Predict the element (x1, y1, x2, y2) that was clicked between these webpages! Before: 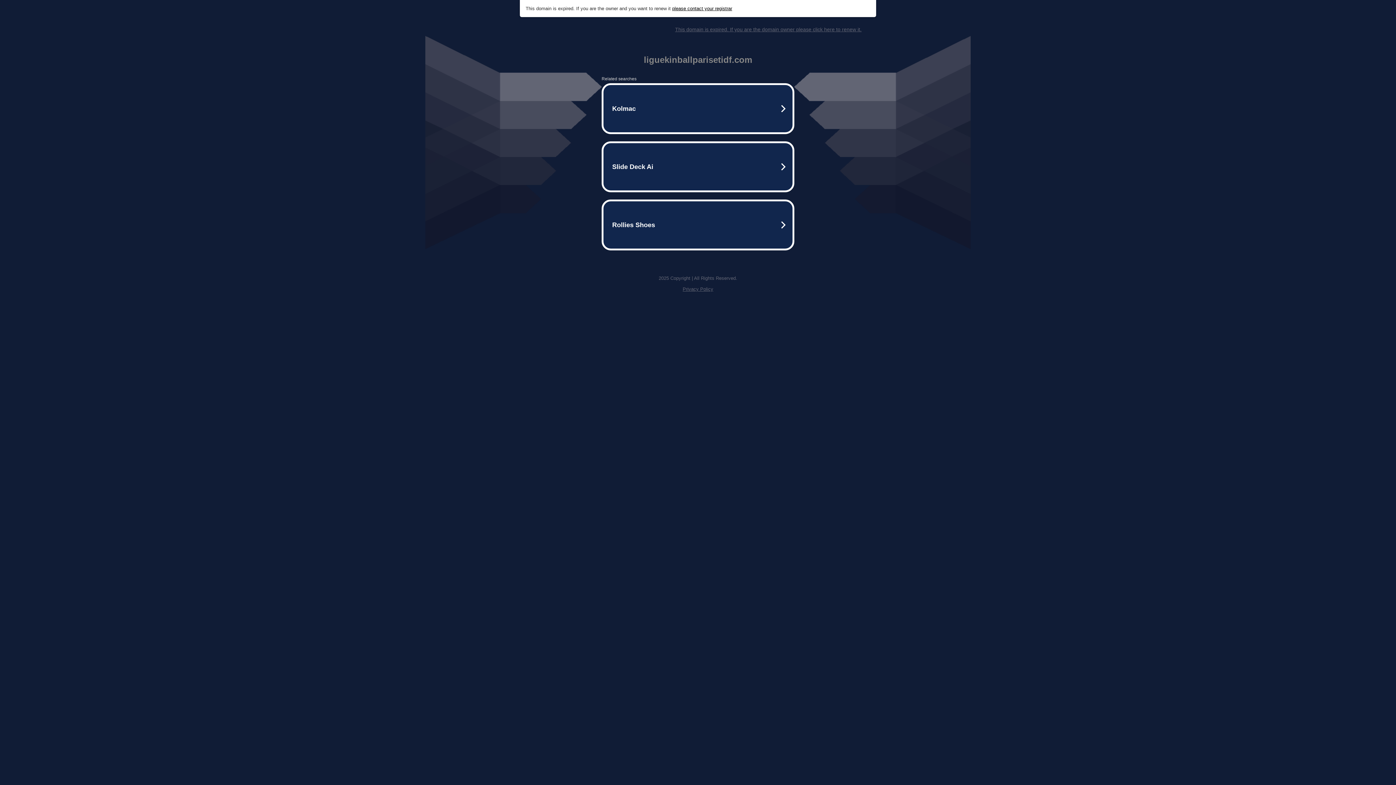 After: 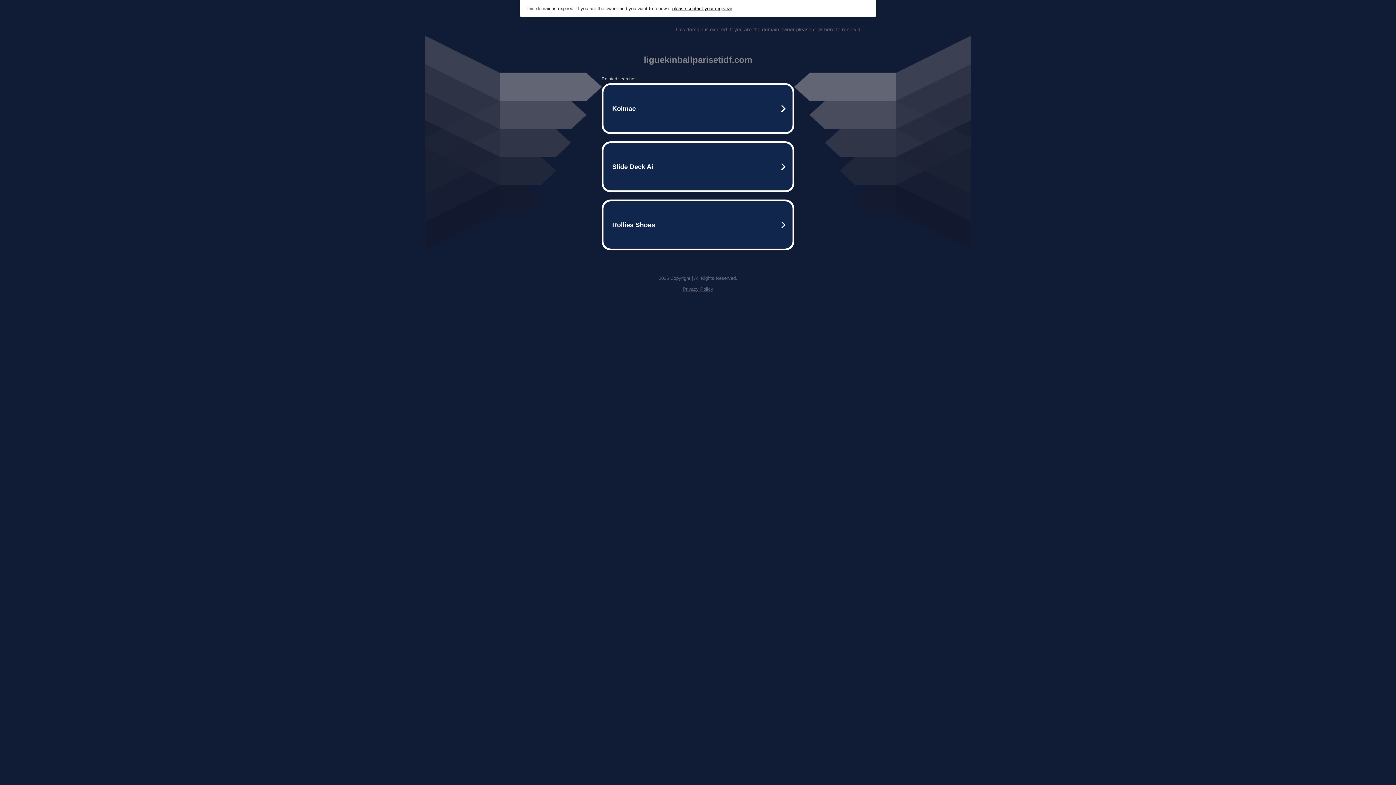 Action: bbox: (682, 286, 713, 292) label: Privacy Policy